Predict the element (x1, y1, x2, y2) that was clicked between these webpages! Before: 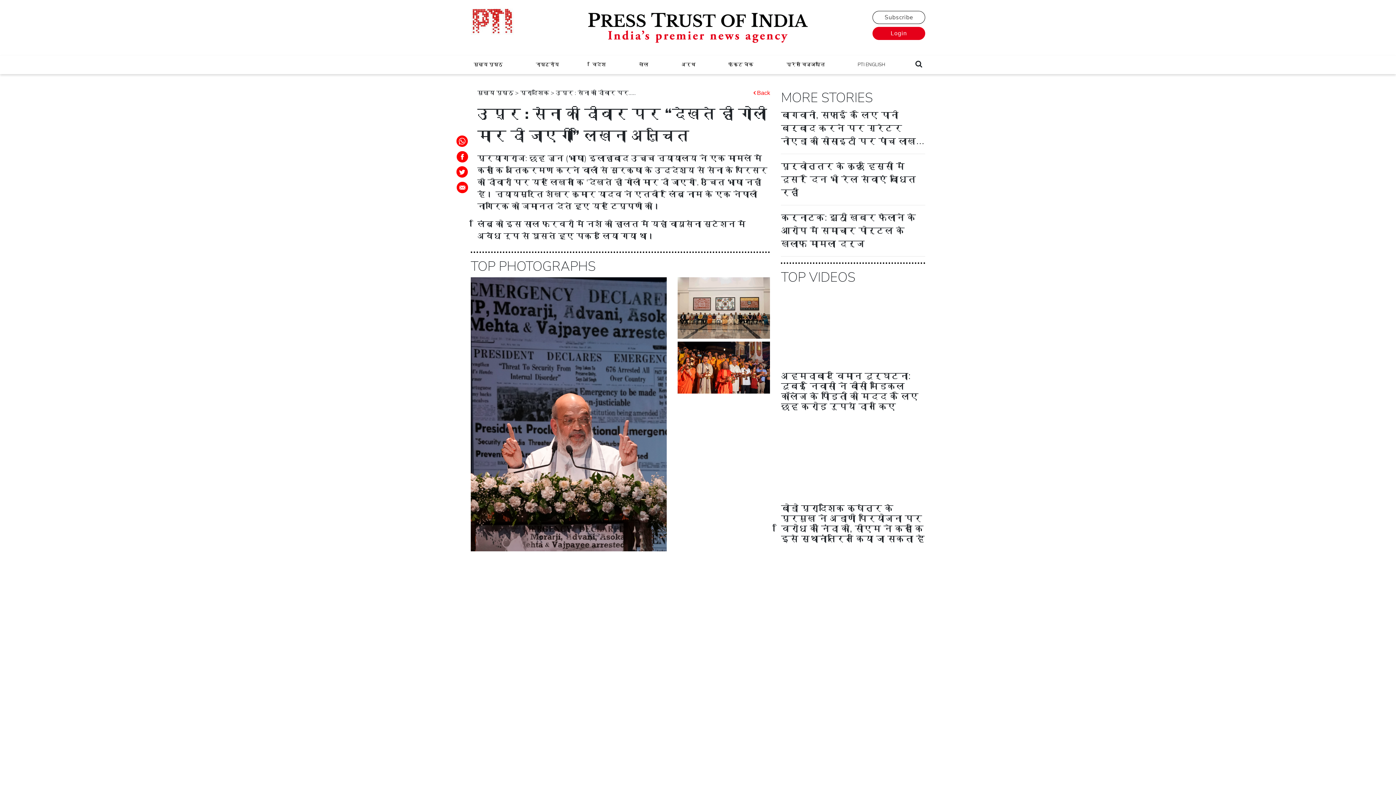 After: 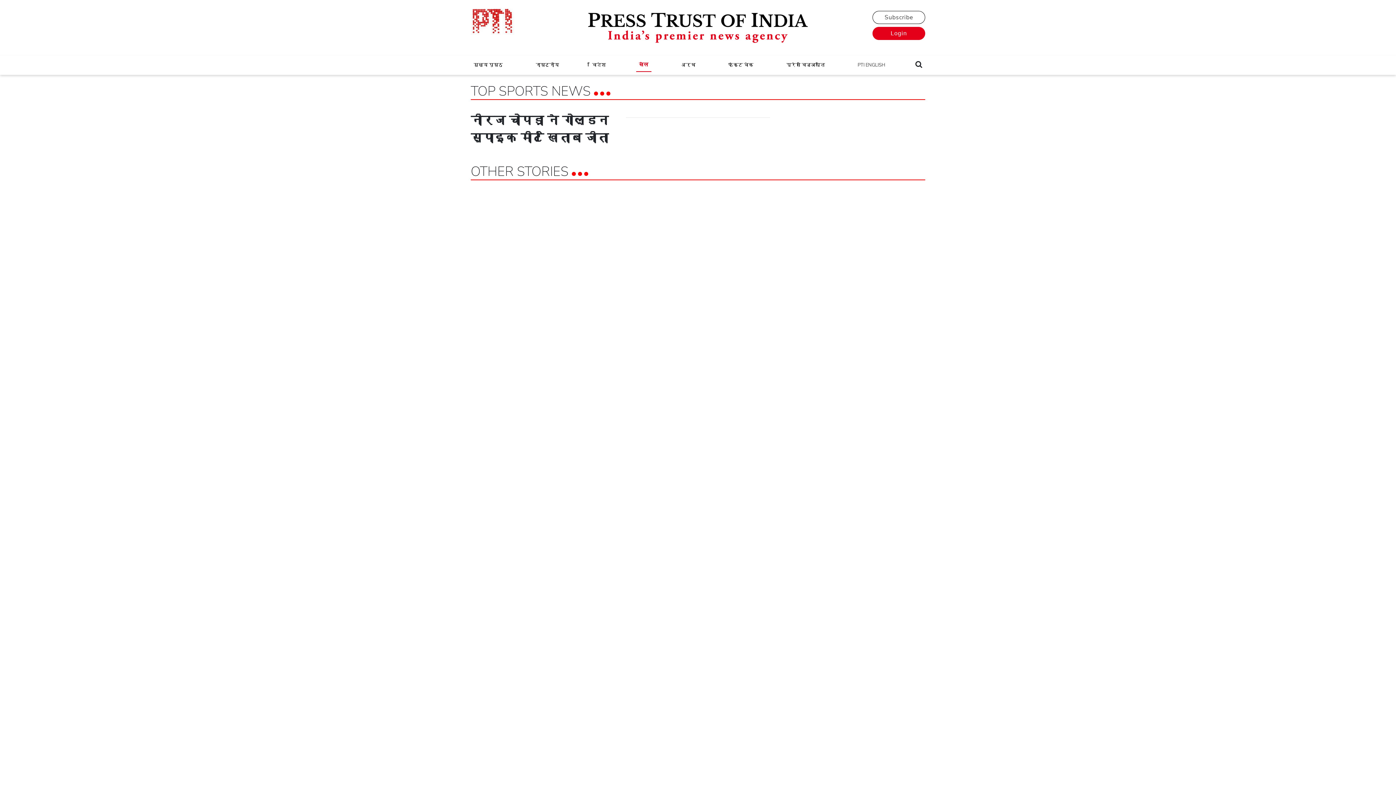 Action: label: खेल bbox: (636, 58, 651, 71)